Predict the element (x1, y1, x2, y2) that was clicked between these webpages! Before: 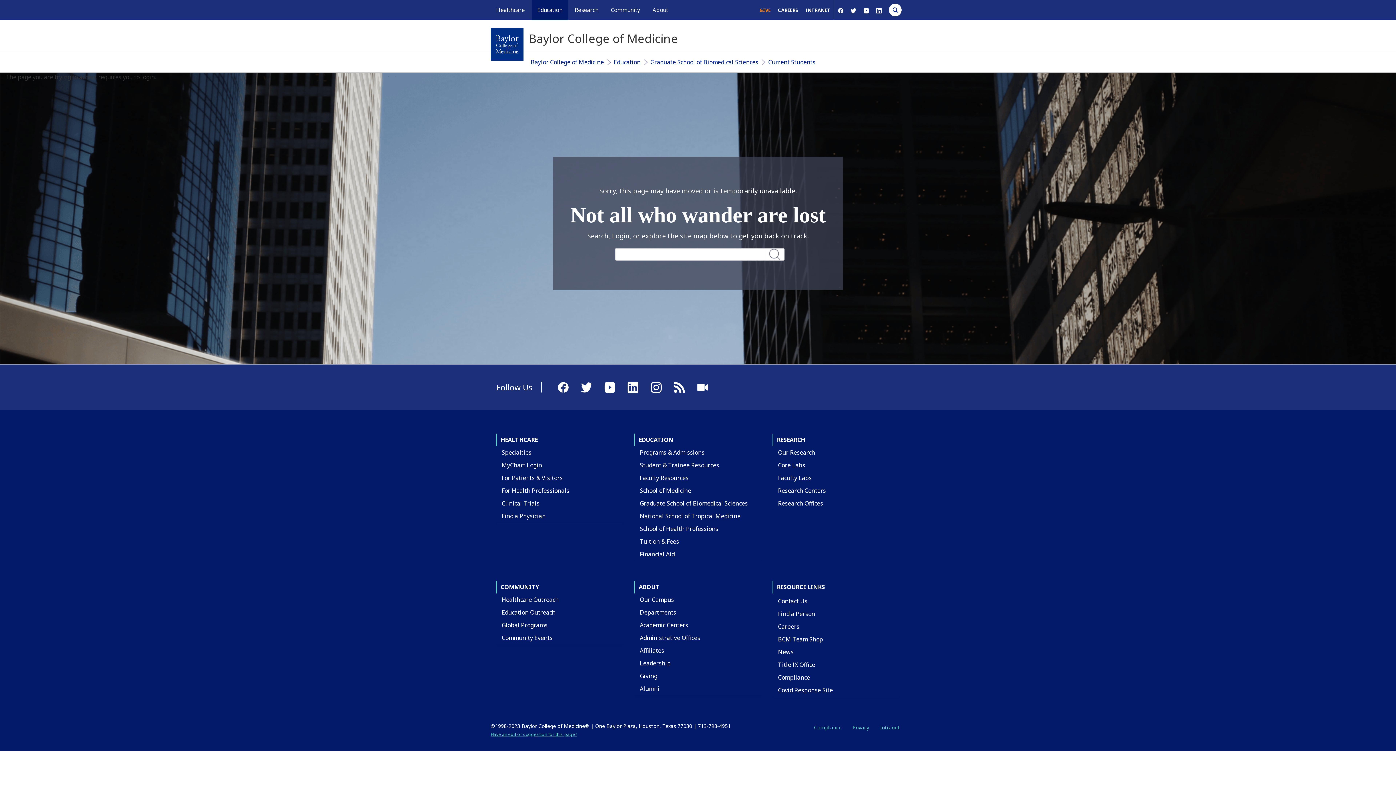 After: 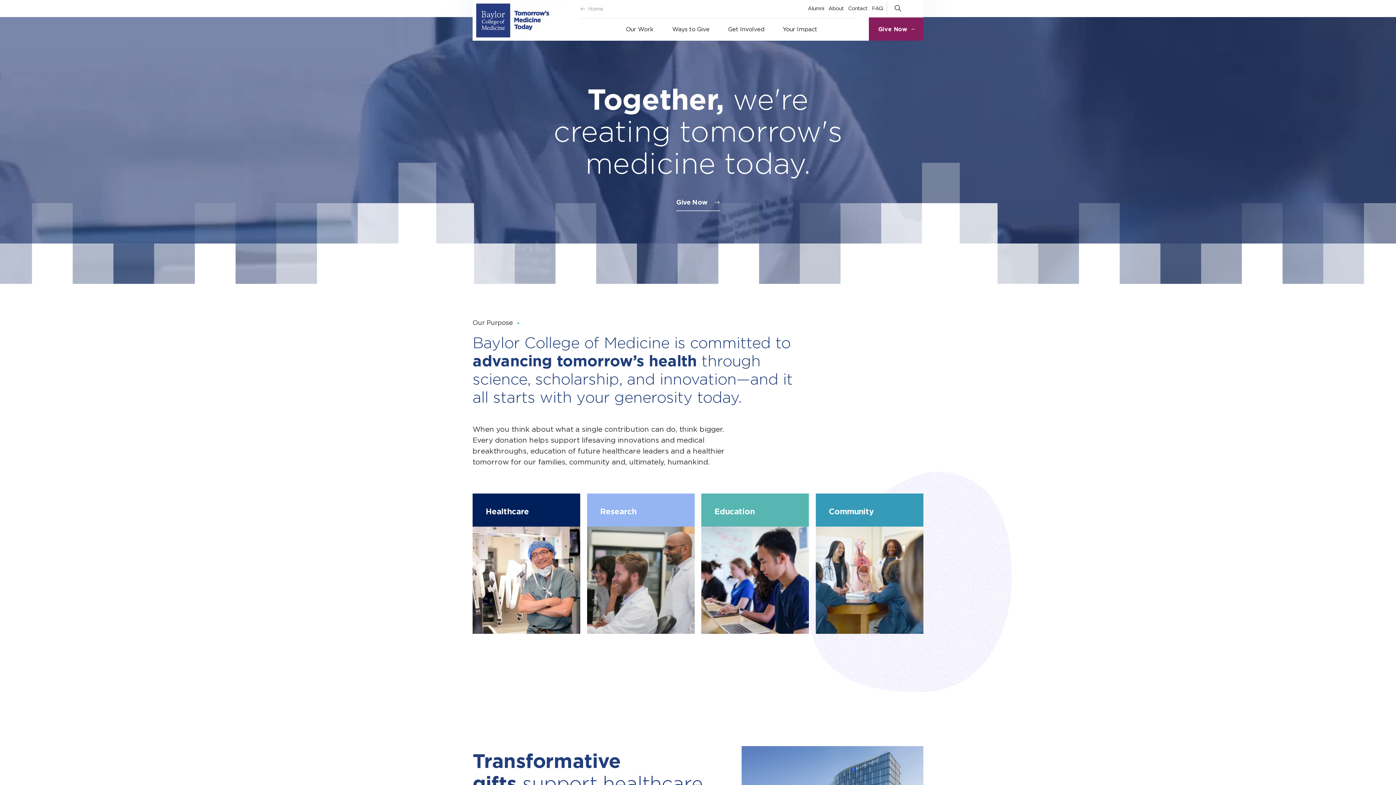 Action: label: Giving bbox: (634, 669, 662, 683)